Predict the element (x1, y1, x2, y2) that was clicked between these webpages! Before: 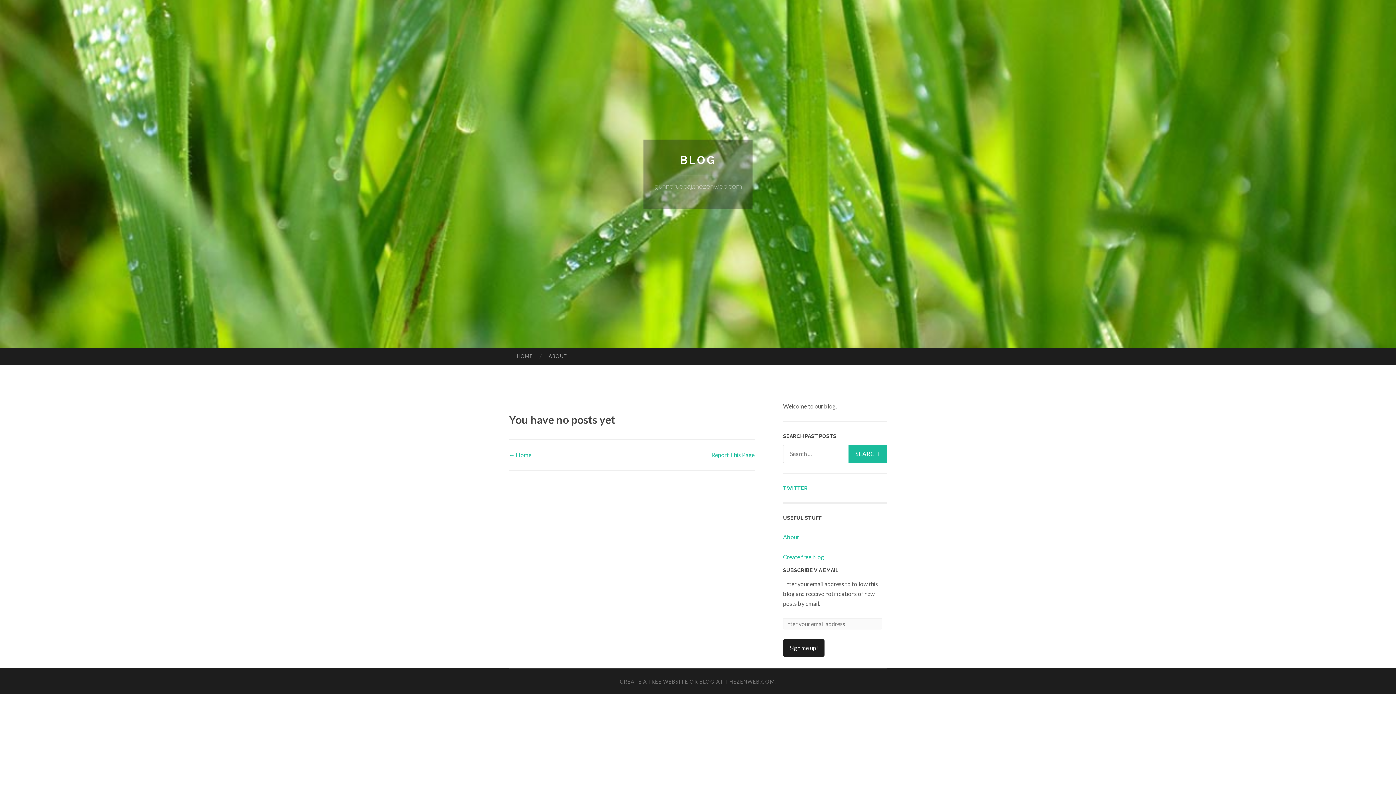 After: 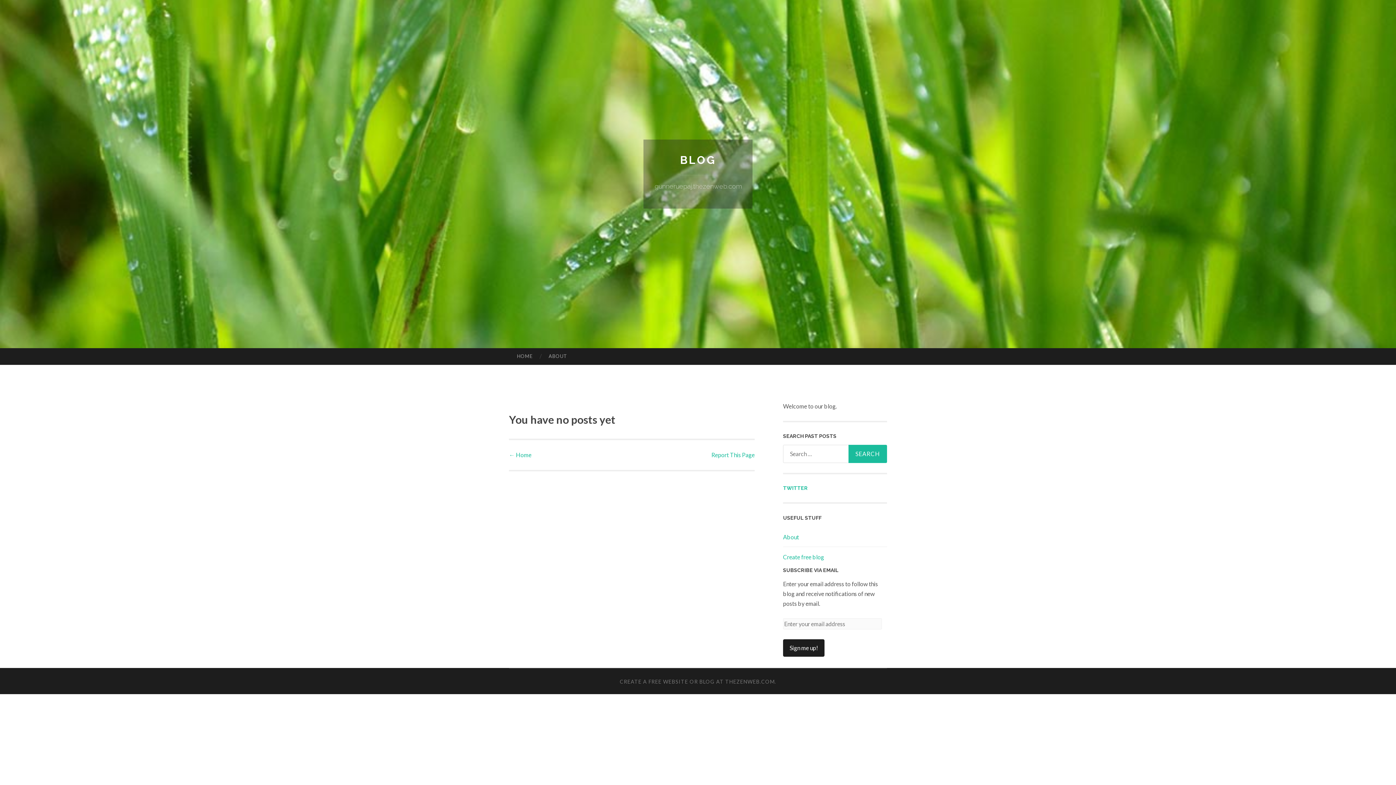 Action: bbox: (711, 451, 754, 458) label: Report This Page